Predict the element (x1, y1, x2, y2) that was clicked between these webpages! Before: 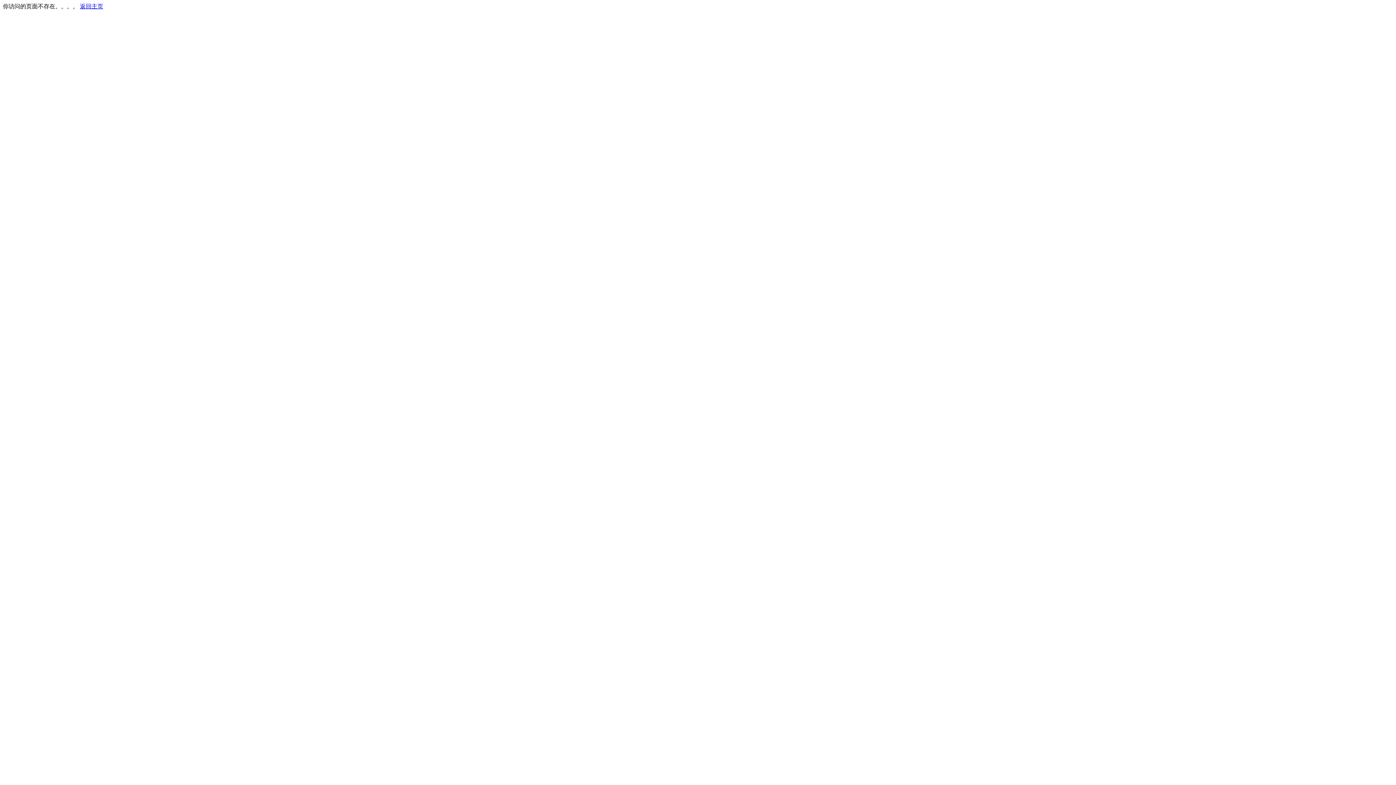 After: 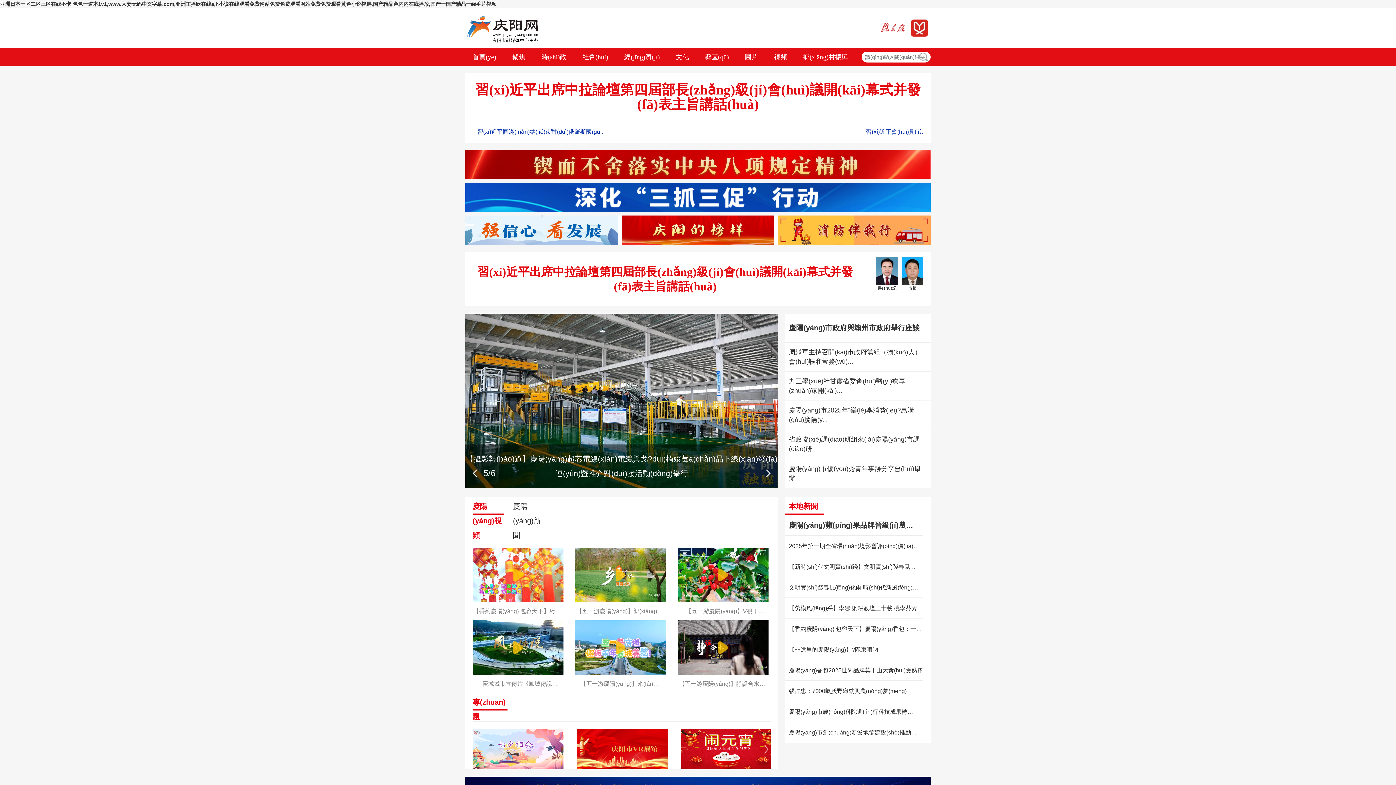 Action: bbox: (80, 3, 103, 9) label: 返回主页